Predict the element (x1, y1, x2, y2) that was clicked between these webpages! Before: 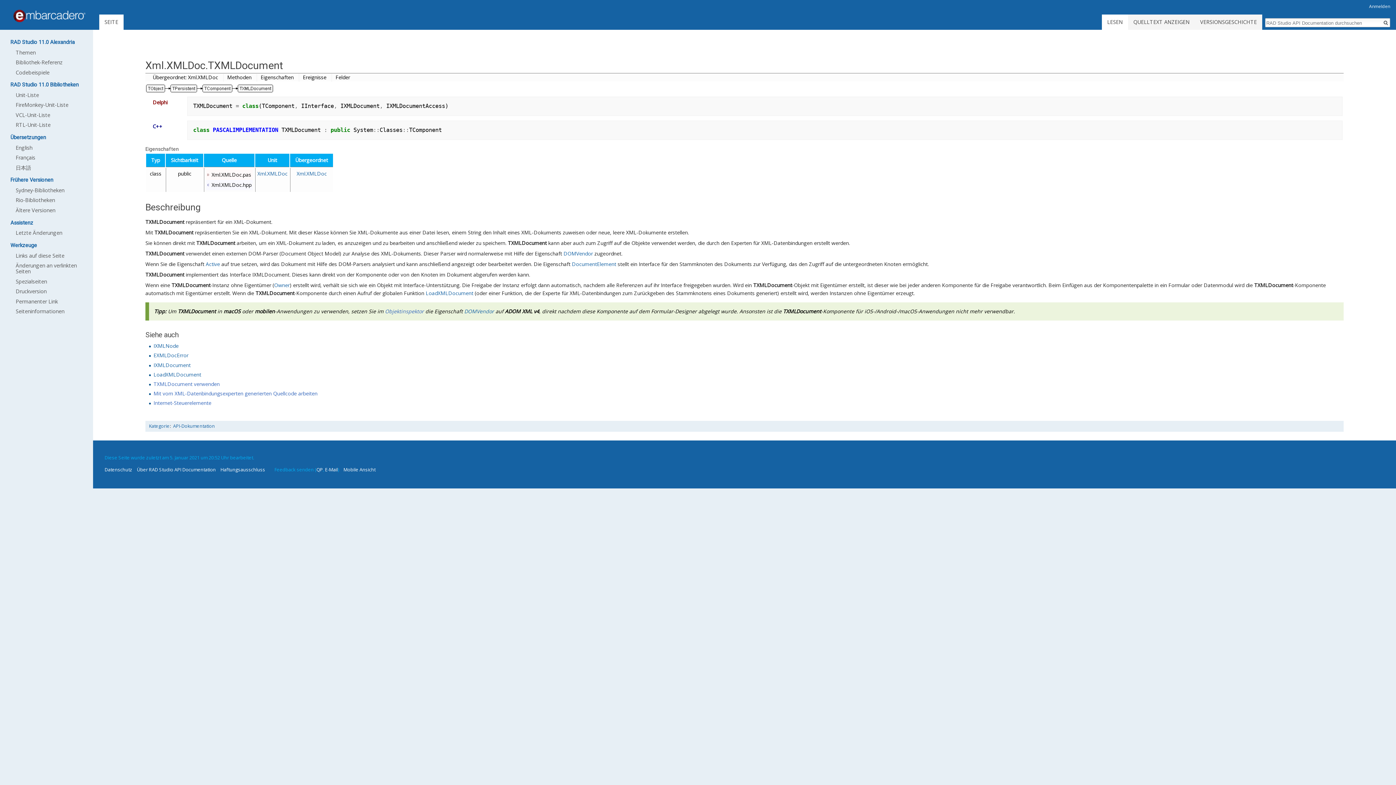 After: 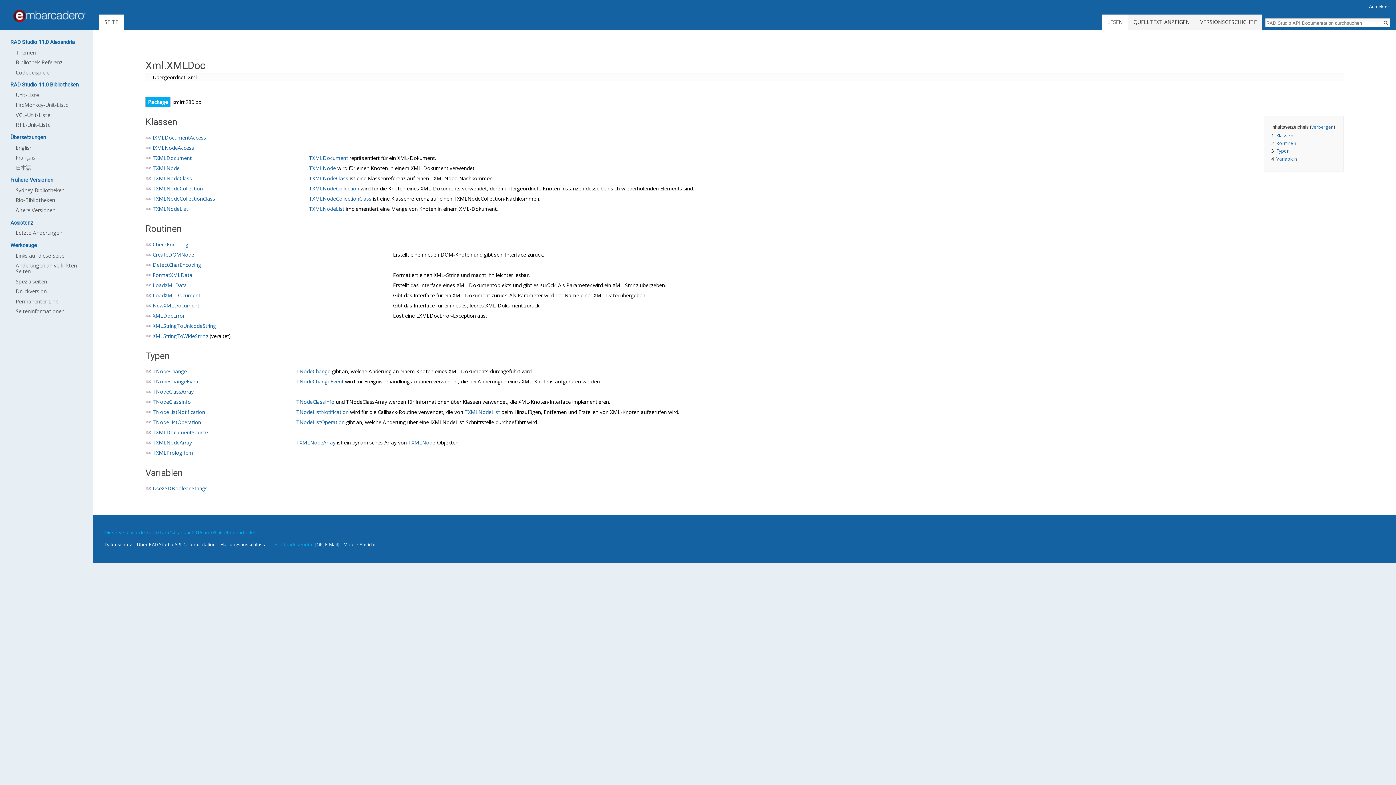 Action: bbox: (152, 73, 218, 80) label: Übergeordnet: Xml.XMLDoc